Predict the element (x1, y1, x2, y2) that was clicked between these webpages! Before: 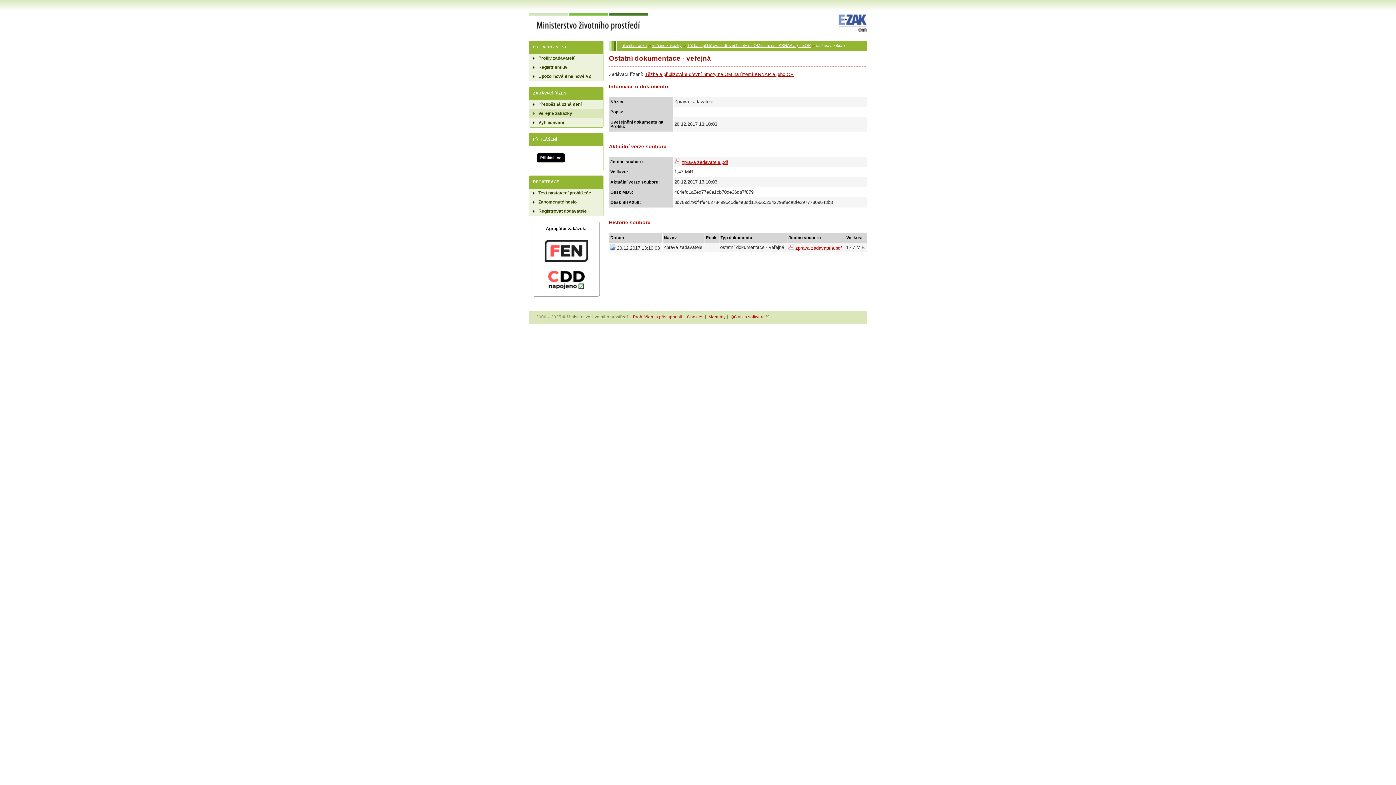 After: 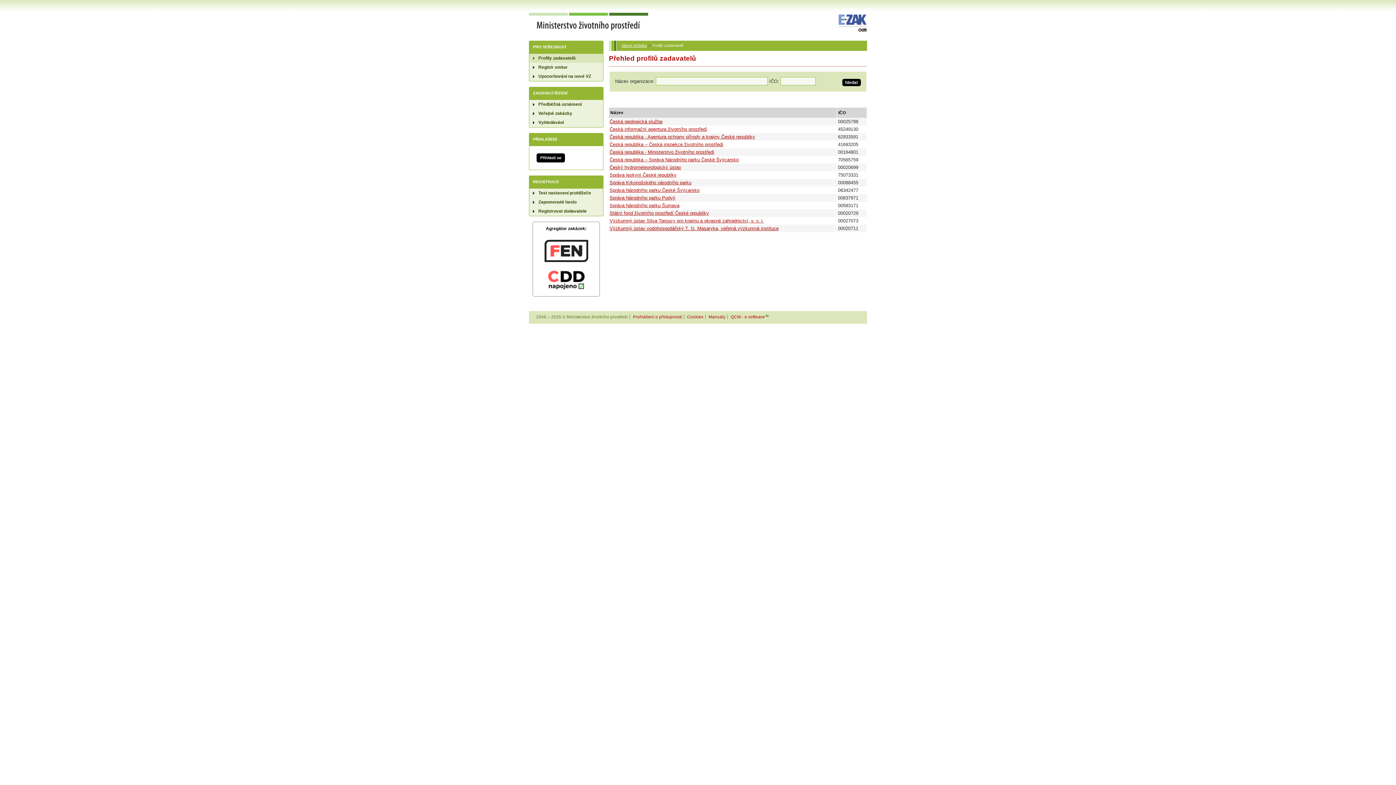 Action: label: Profily zadavatelů bbox: (529, 53, 603, 62)